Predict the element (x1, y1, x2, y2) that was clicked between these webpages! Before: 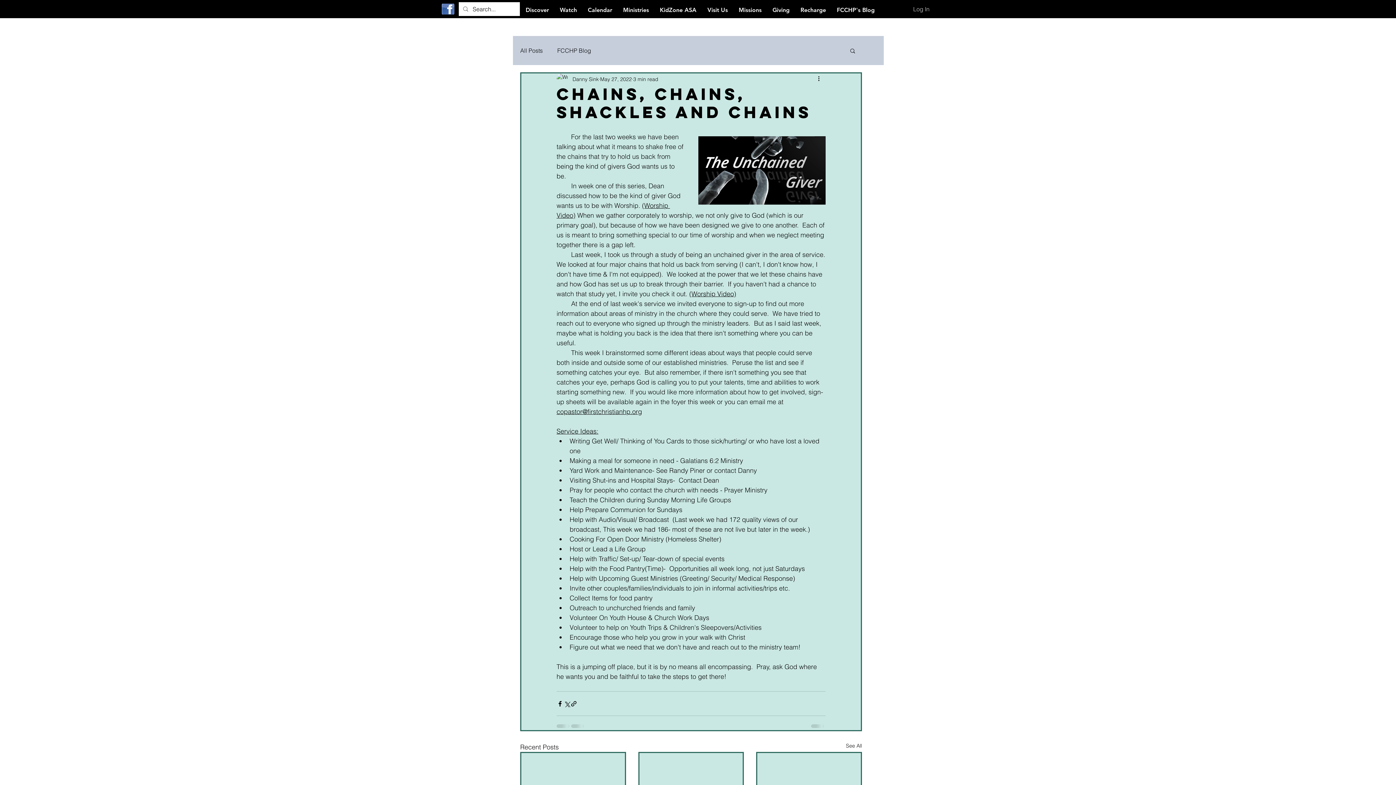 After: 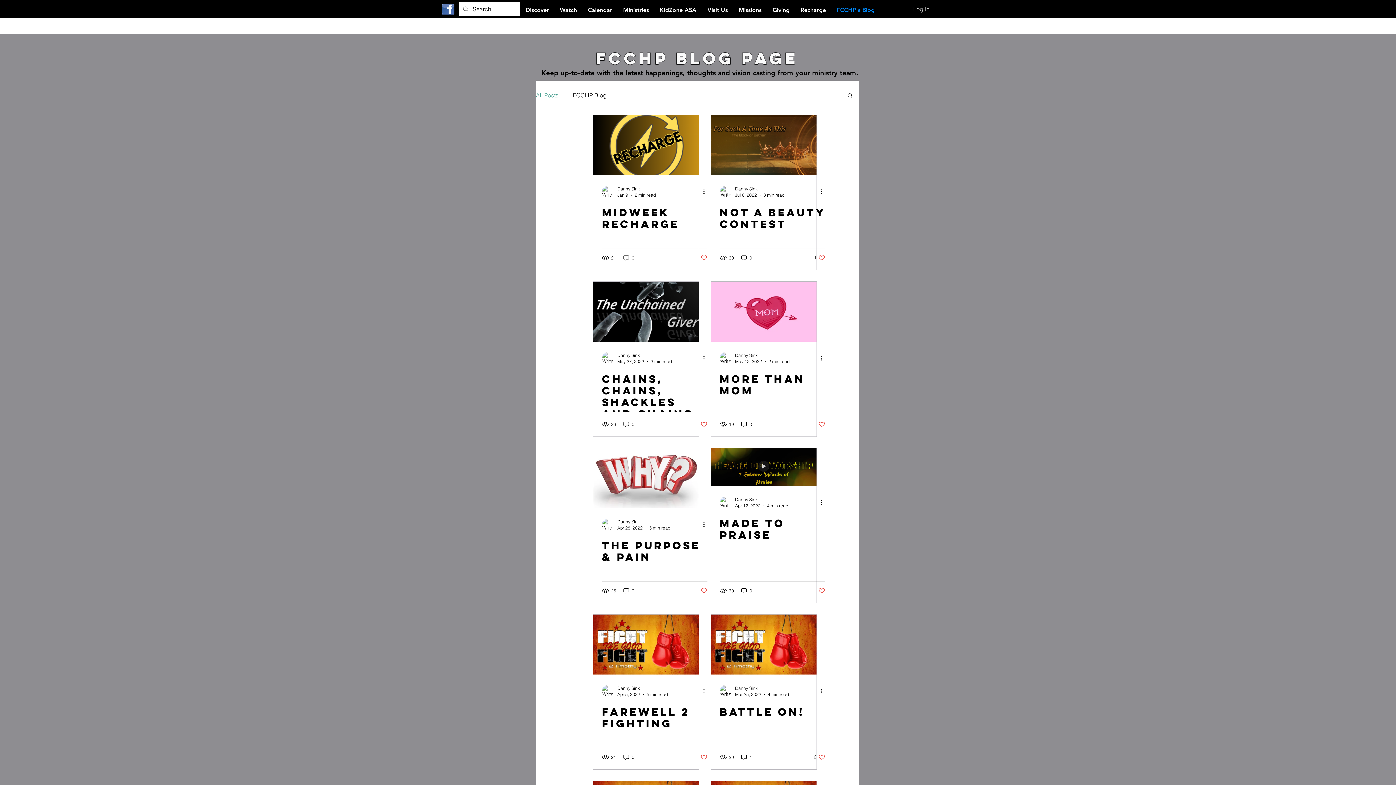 Action: bbox: (846, 742, 862, 752) label: See All